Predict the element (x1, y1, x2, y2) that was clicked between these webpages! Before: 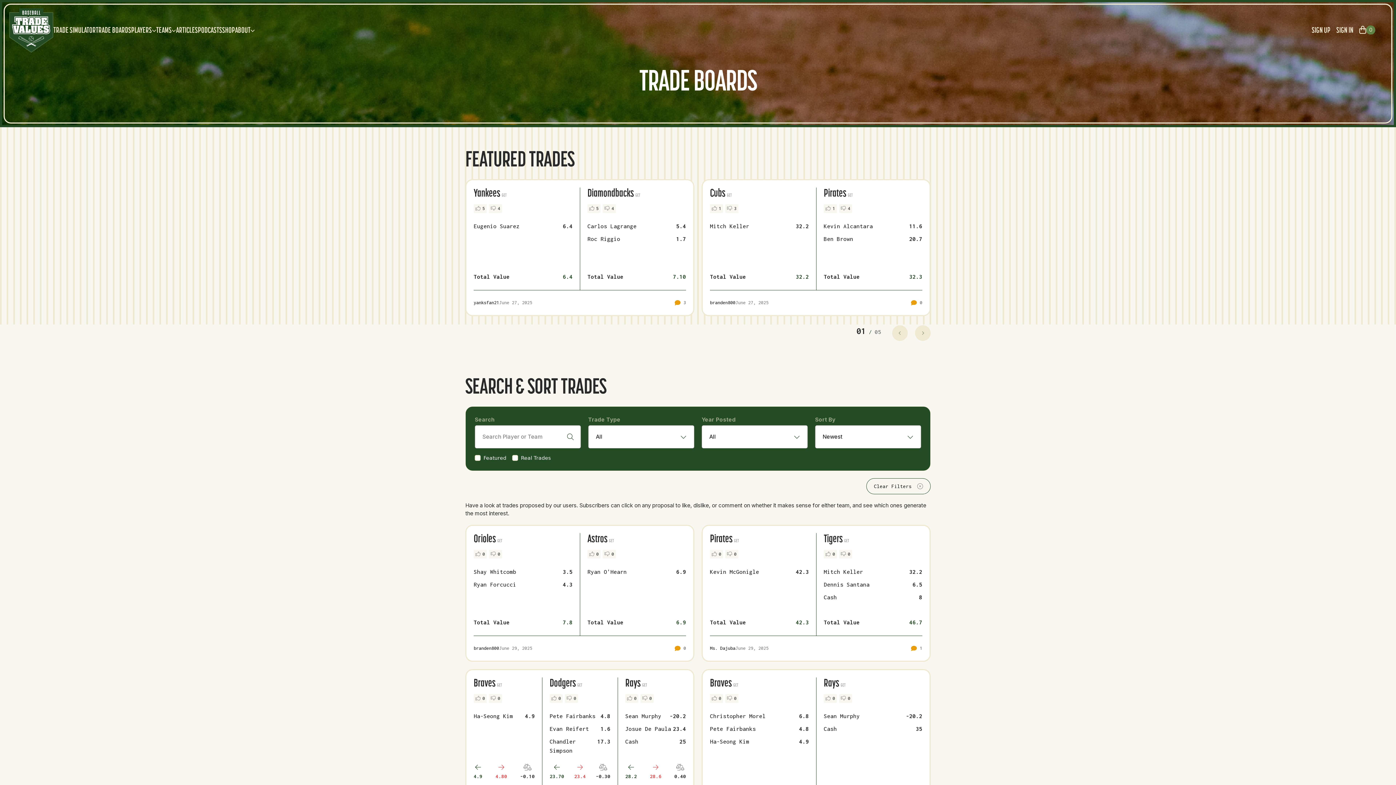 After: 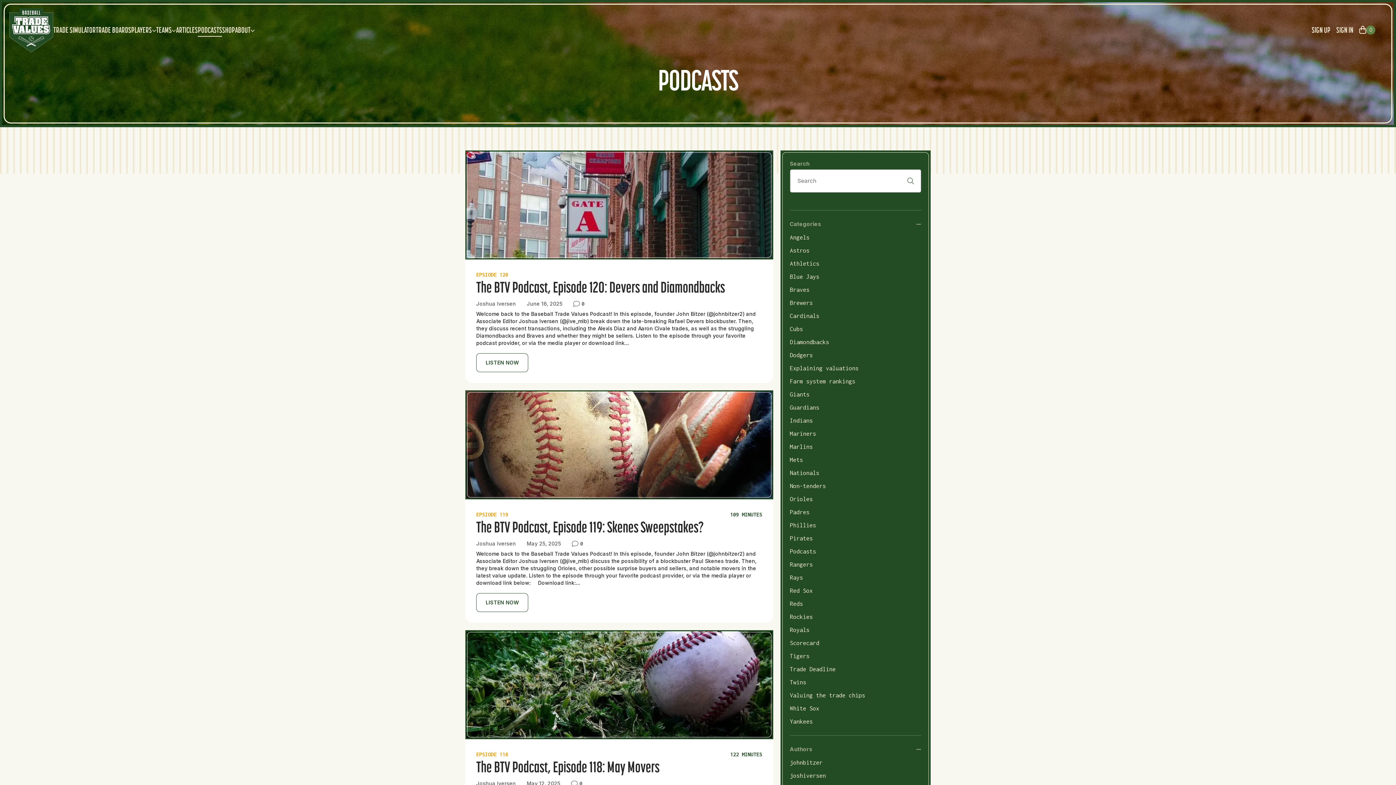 Action: label: PODCASTS bbox: (197, 24, 222, 40)